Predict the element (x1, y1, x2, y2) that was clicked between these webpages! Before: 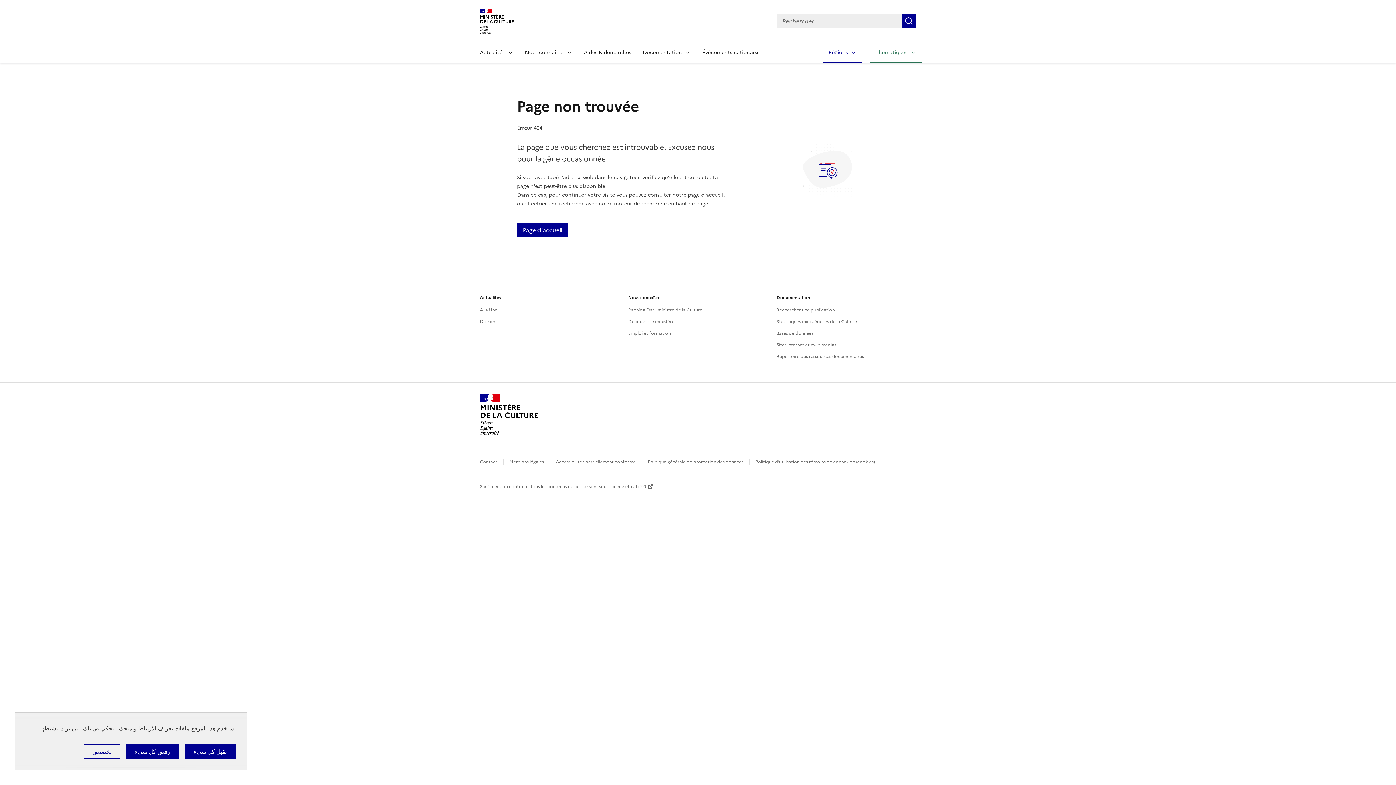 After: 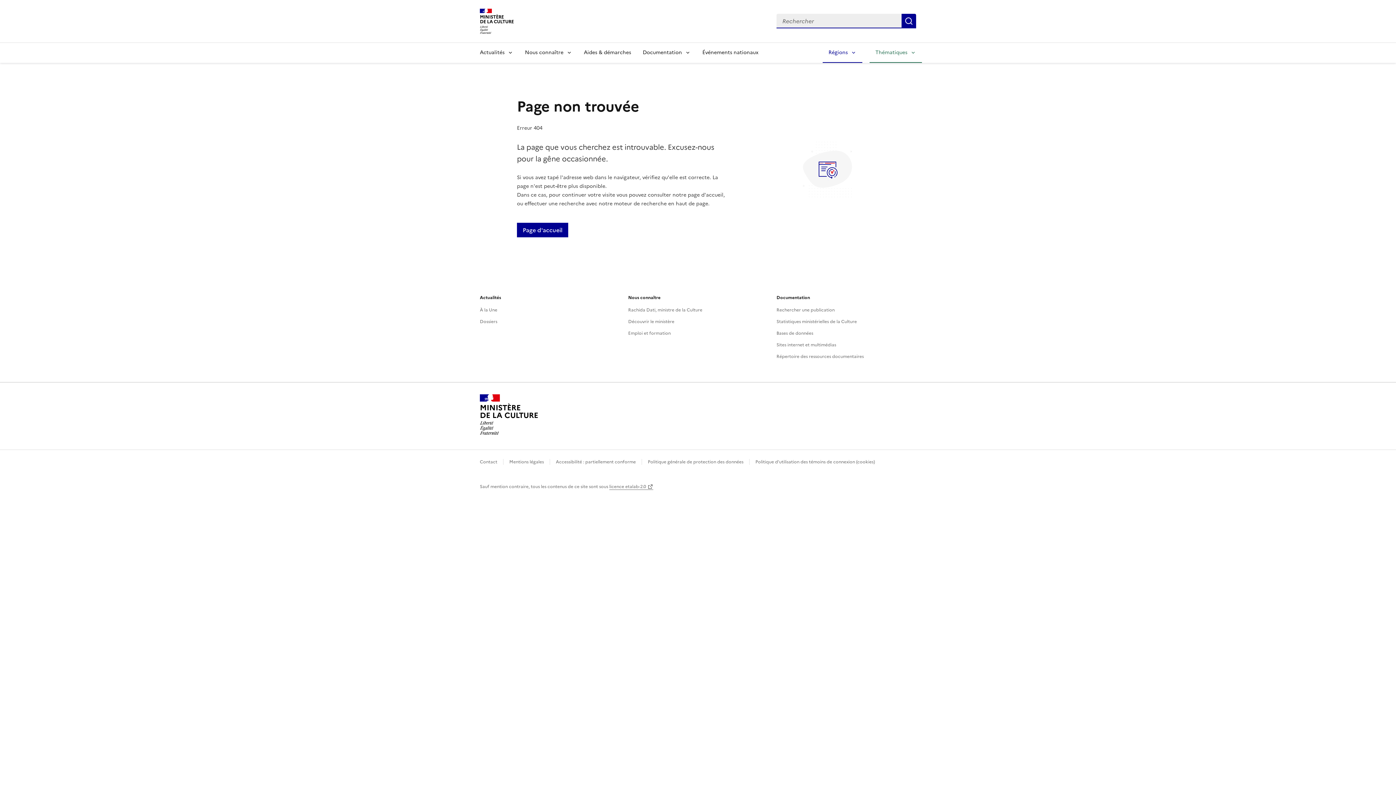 Action: bbox: (185, 744, 235, 759) label: ملفات تعريف الارتباط : تقبل كل شيء